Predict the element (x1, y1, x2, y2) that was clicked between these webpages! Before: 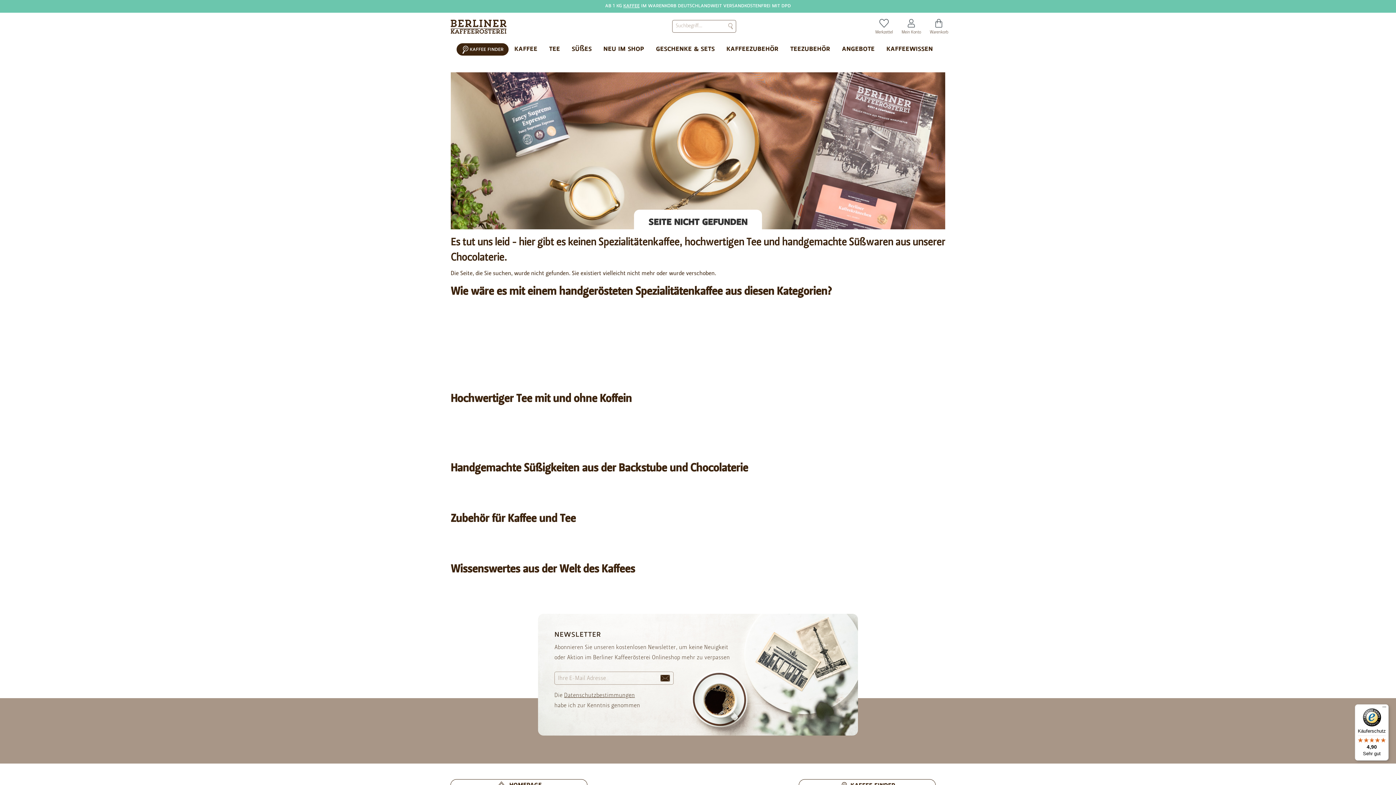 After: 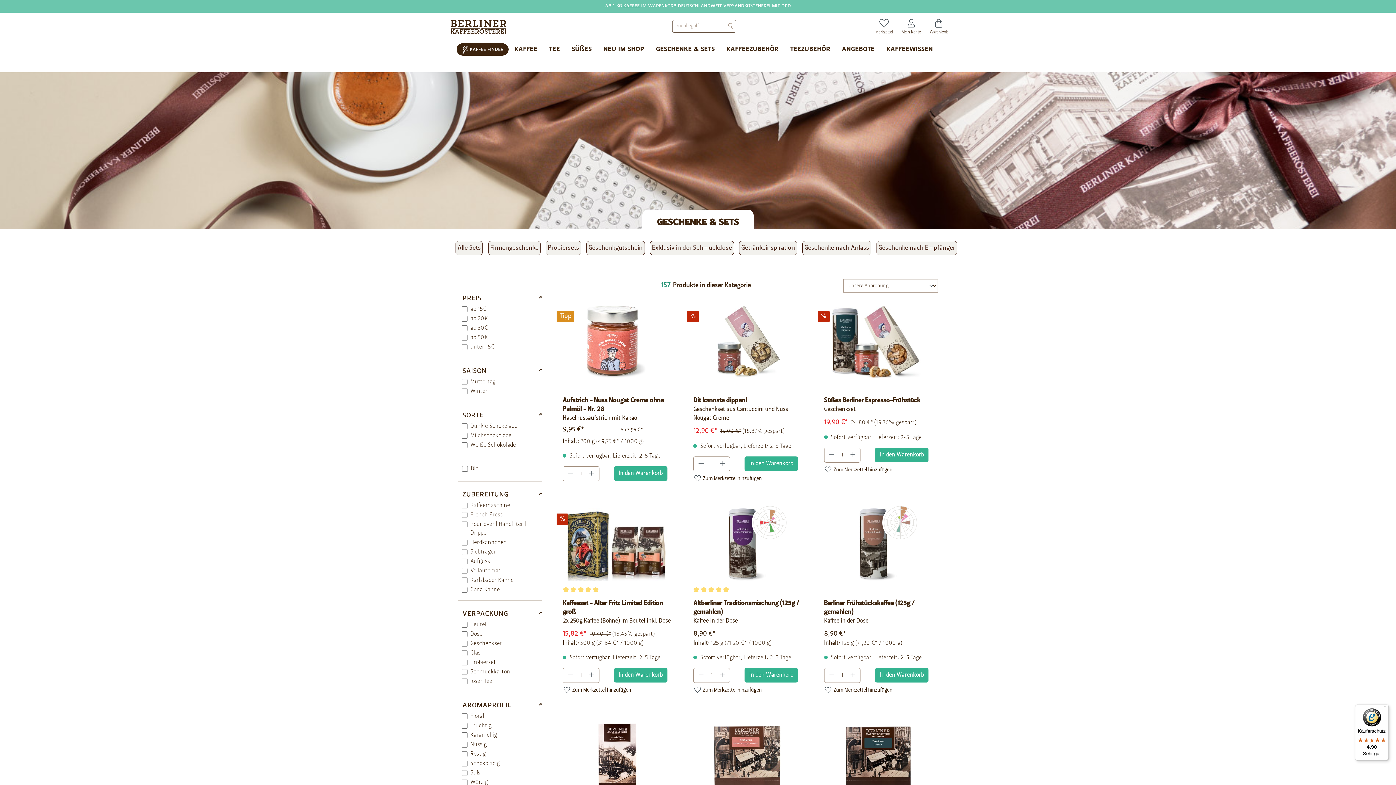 Action: label: Geschenke & Sets bbox: (656, 40, 726, 59)